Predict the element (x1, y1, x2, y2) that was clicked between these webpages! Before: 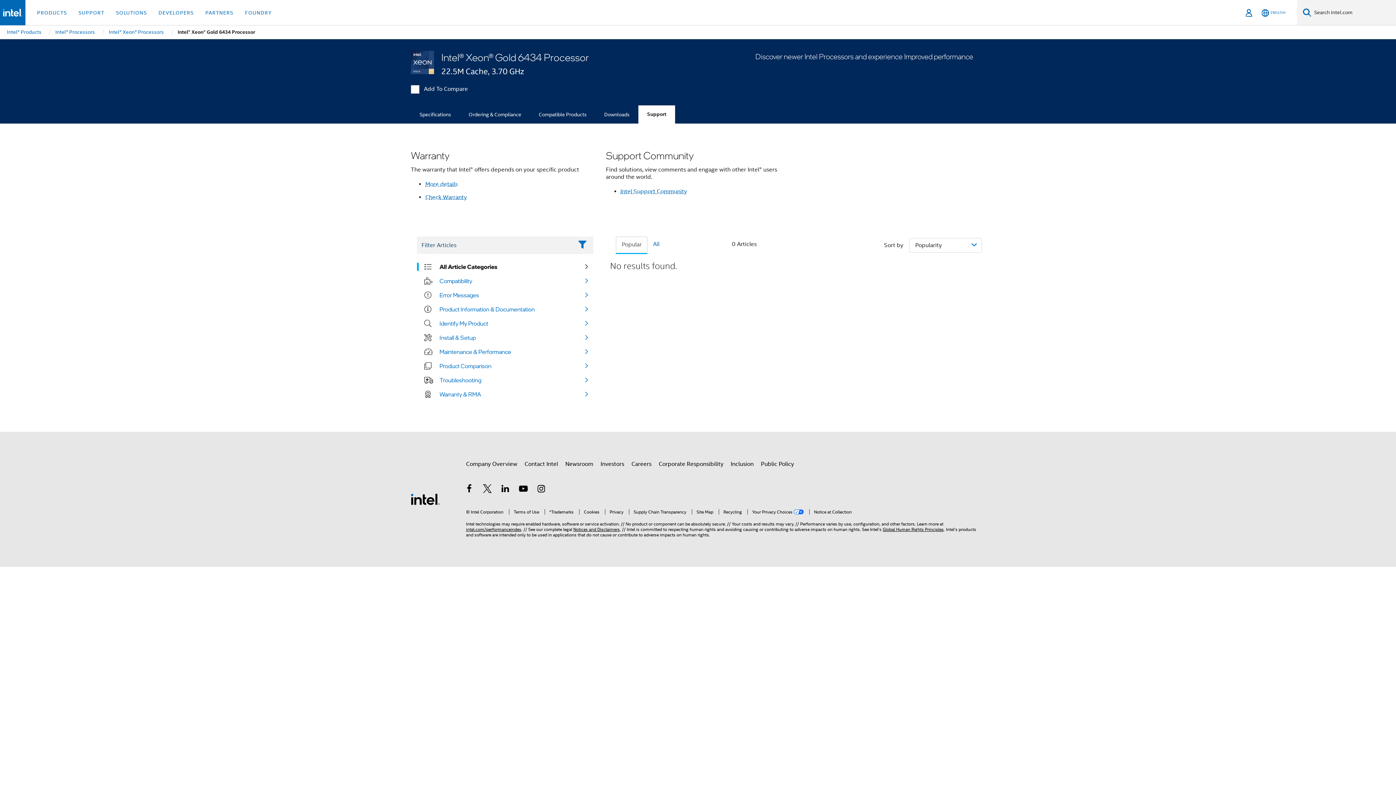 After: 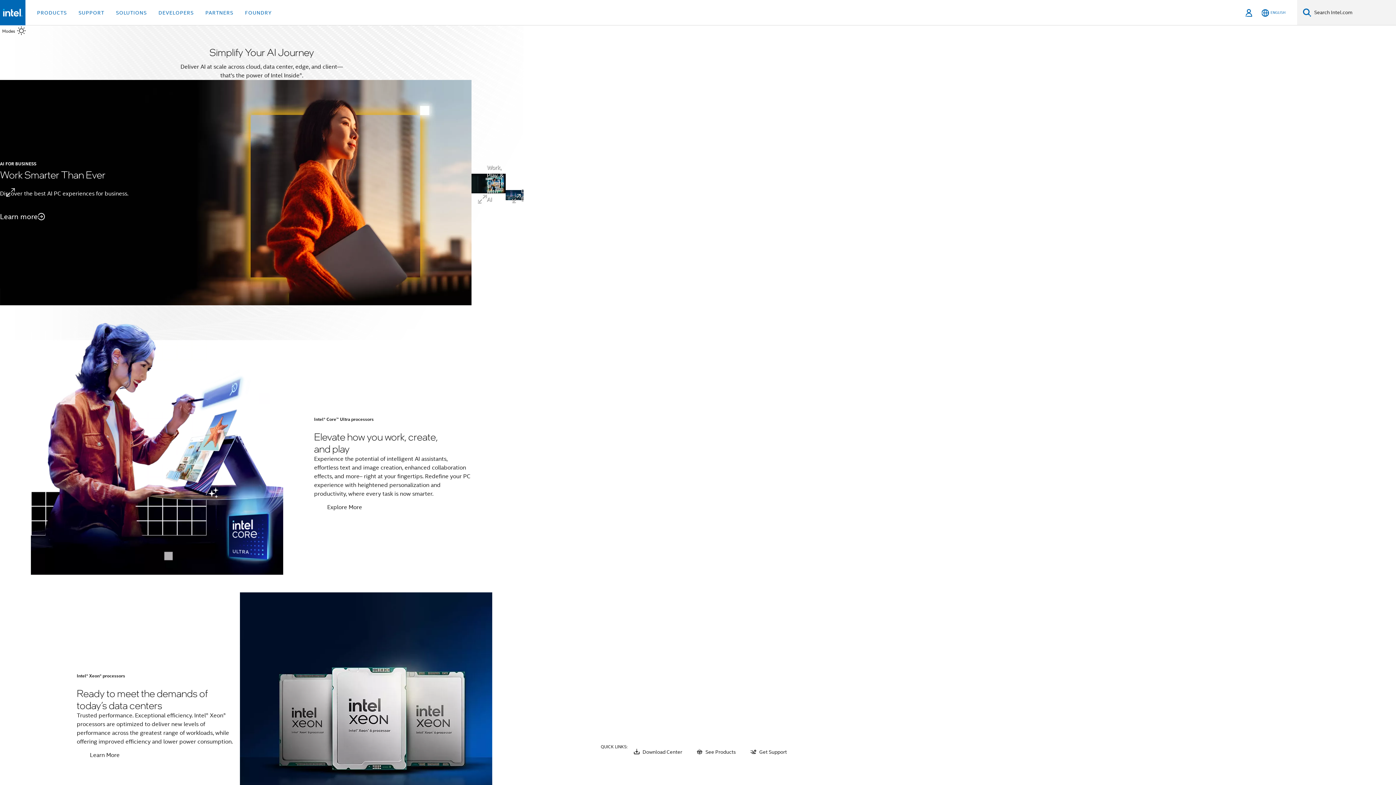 Action: bbox: (410, 495, 440, 503) label: Intel Footer Logo